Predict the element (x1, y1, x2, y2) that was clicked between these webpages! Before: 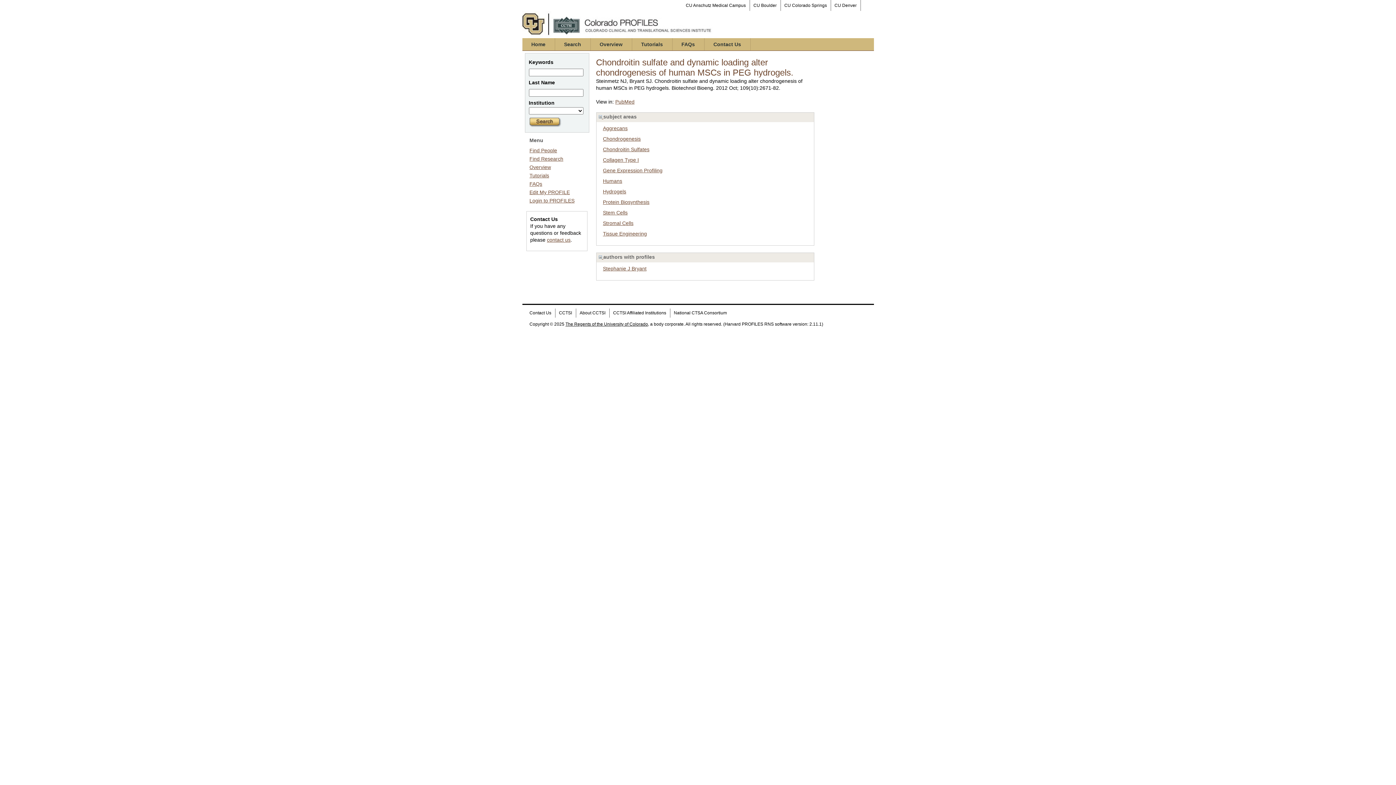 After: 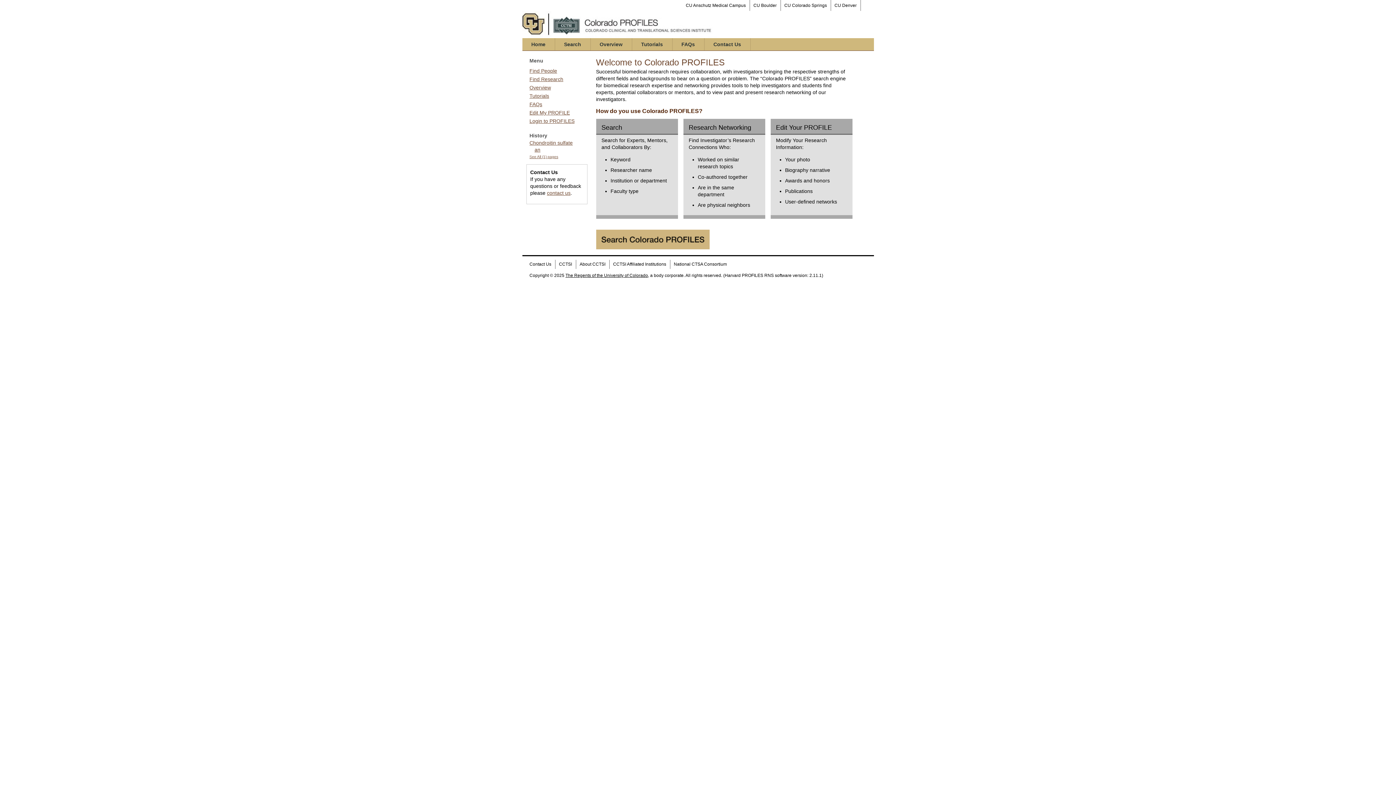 Action: label: Home bbox: (522, 38, 554, 50)